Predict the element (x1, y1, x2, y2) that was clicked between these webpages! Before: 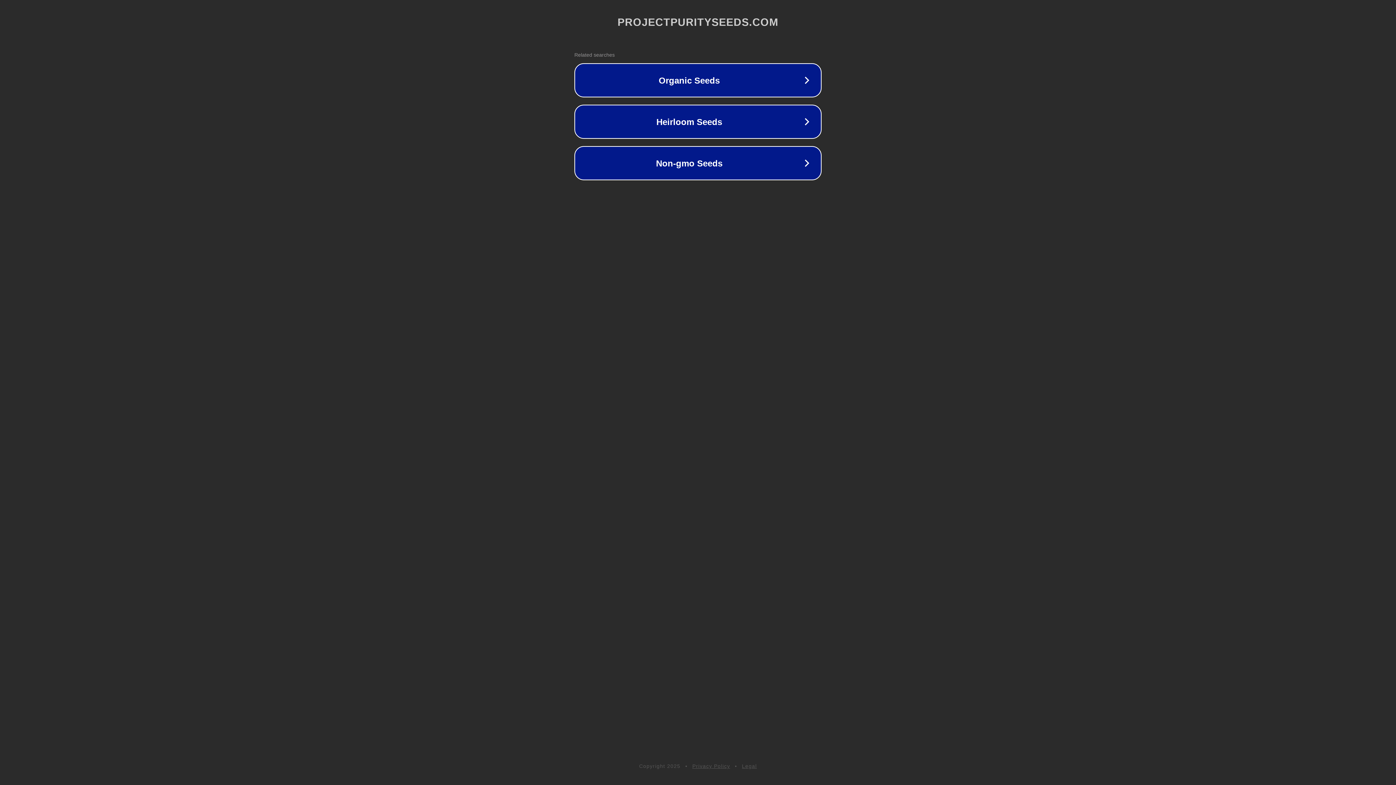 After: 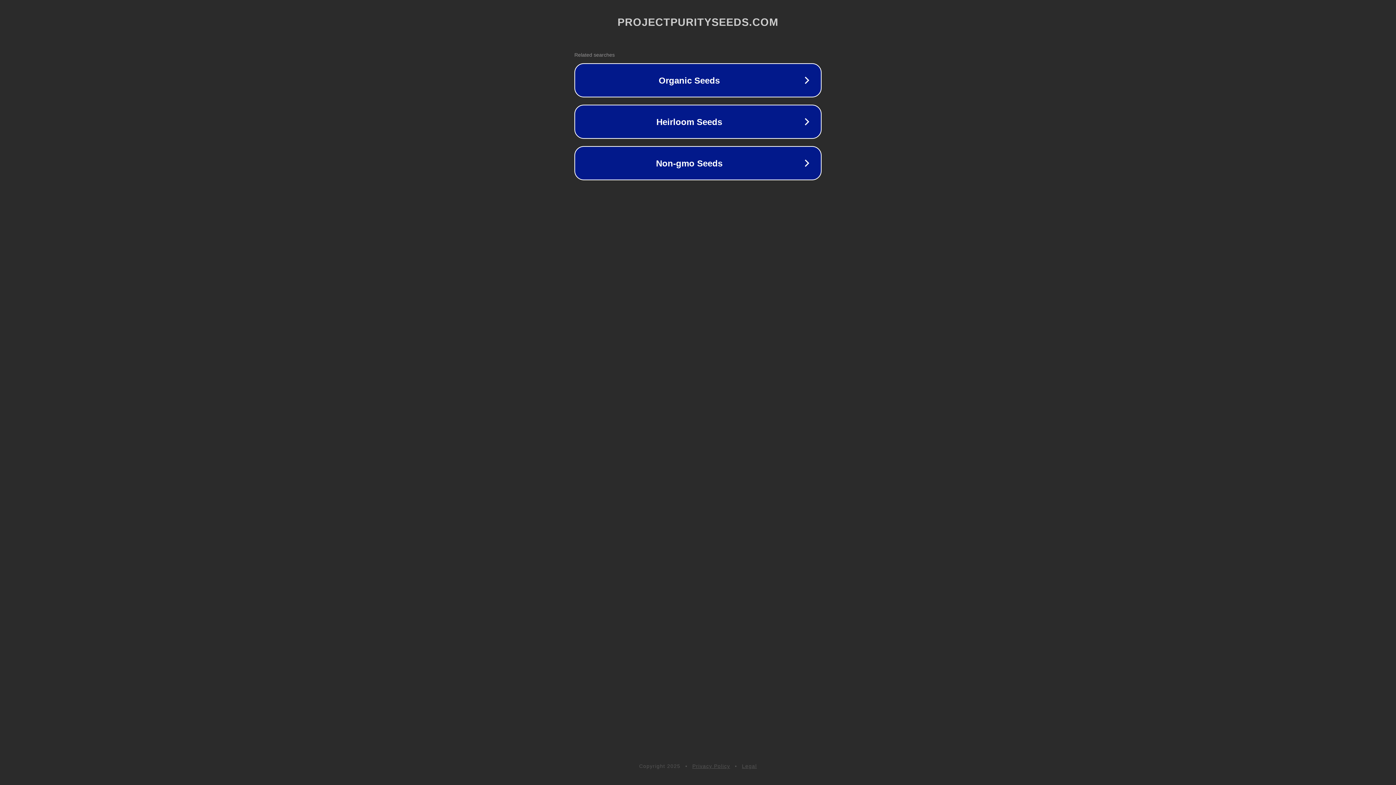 Action: bbox: (692, 763, 730, 769) label: Privacy Policy